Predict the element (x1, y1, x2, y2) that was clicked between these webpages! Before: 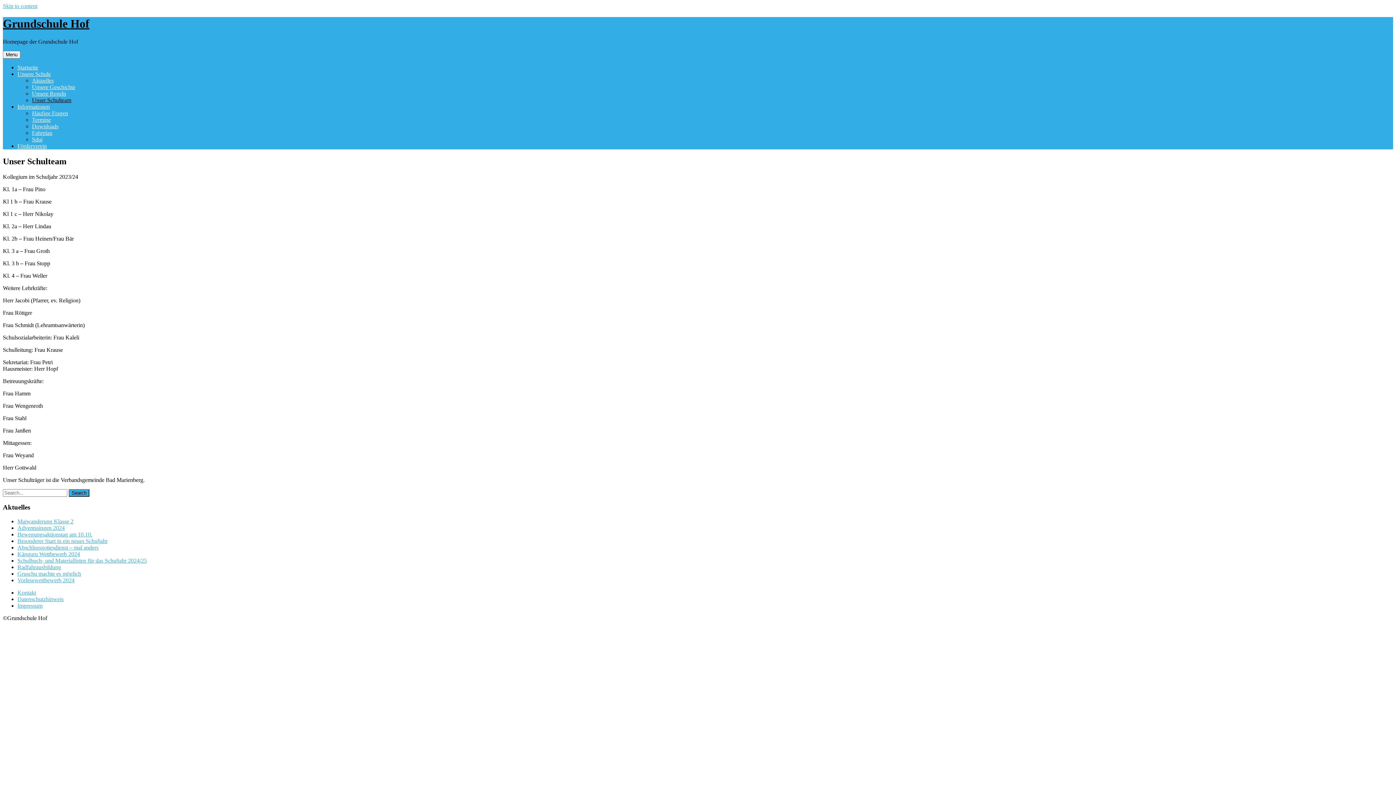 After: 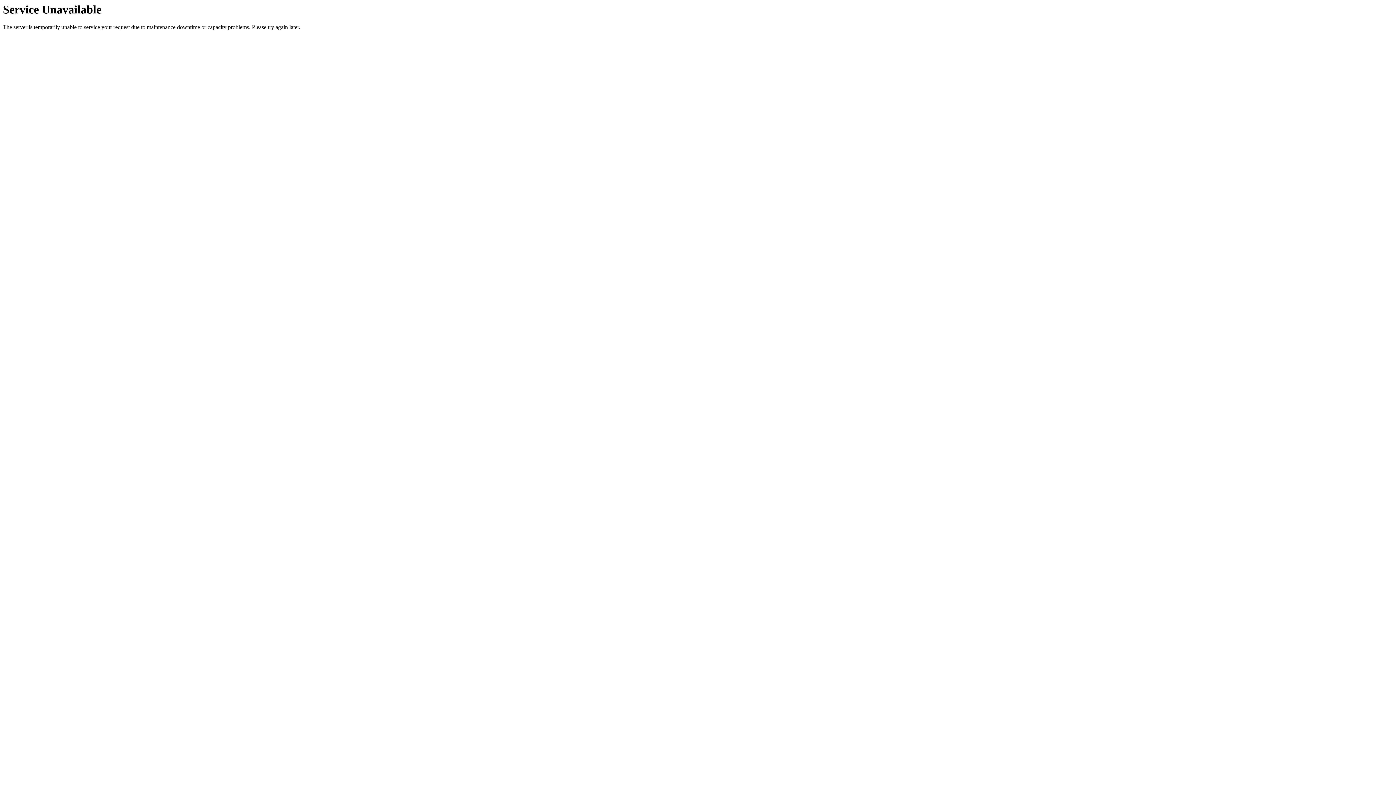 Action: bbox: (17, 103, 49, 109) label: Informationen